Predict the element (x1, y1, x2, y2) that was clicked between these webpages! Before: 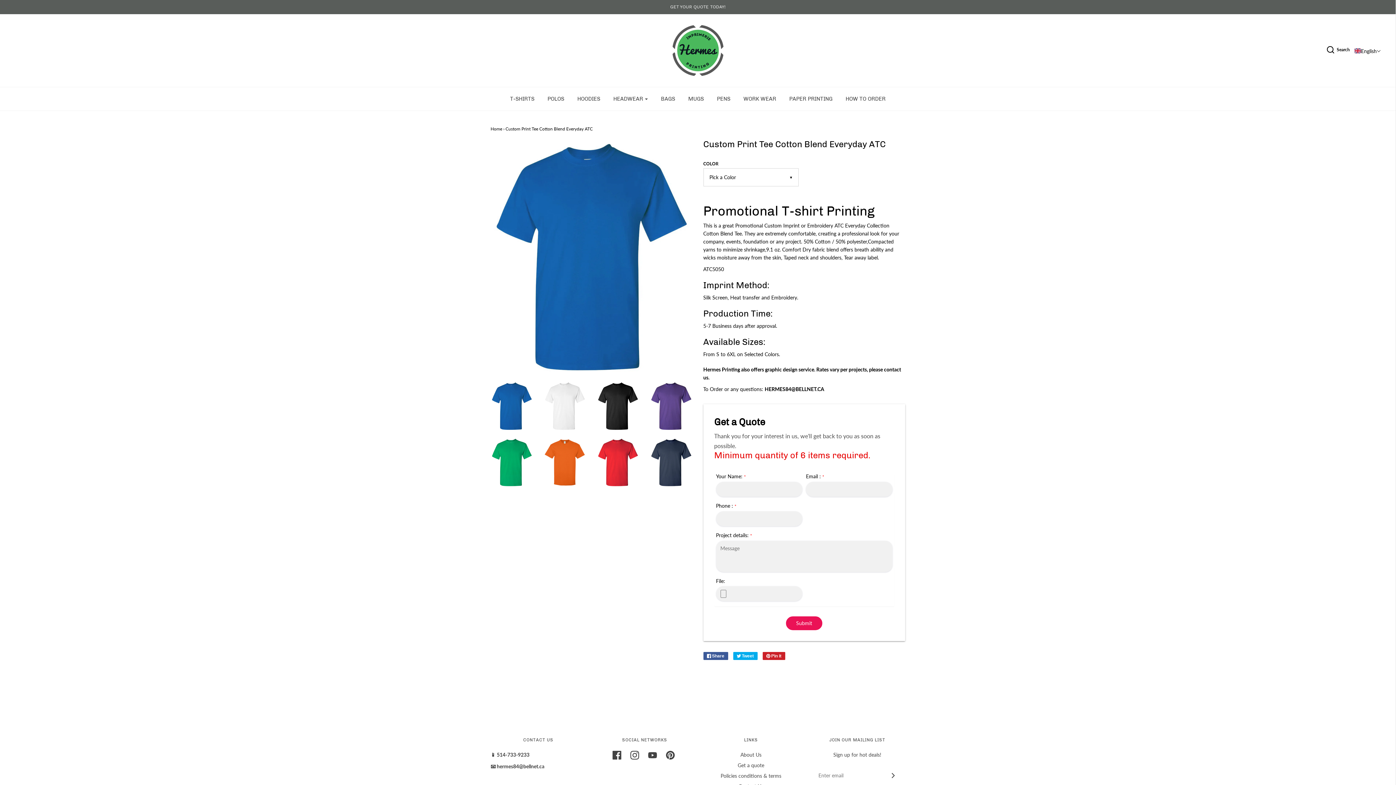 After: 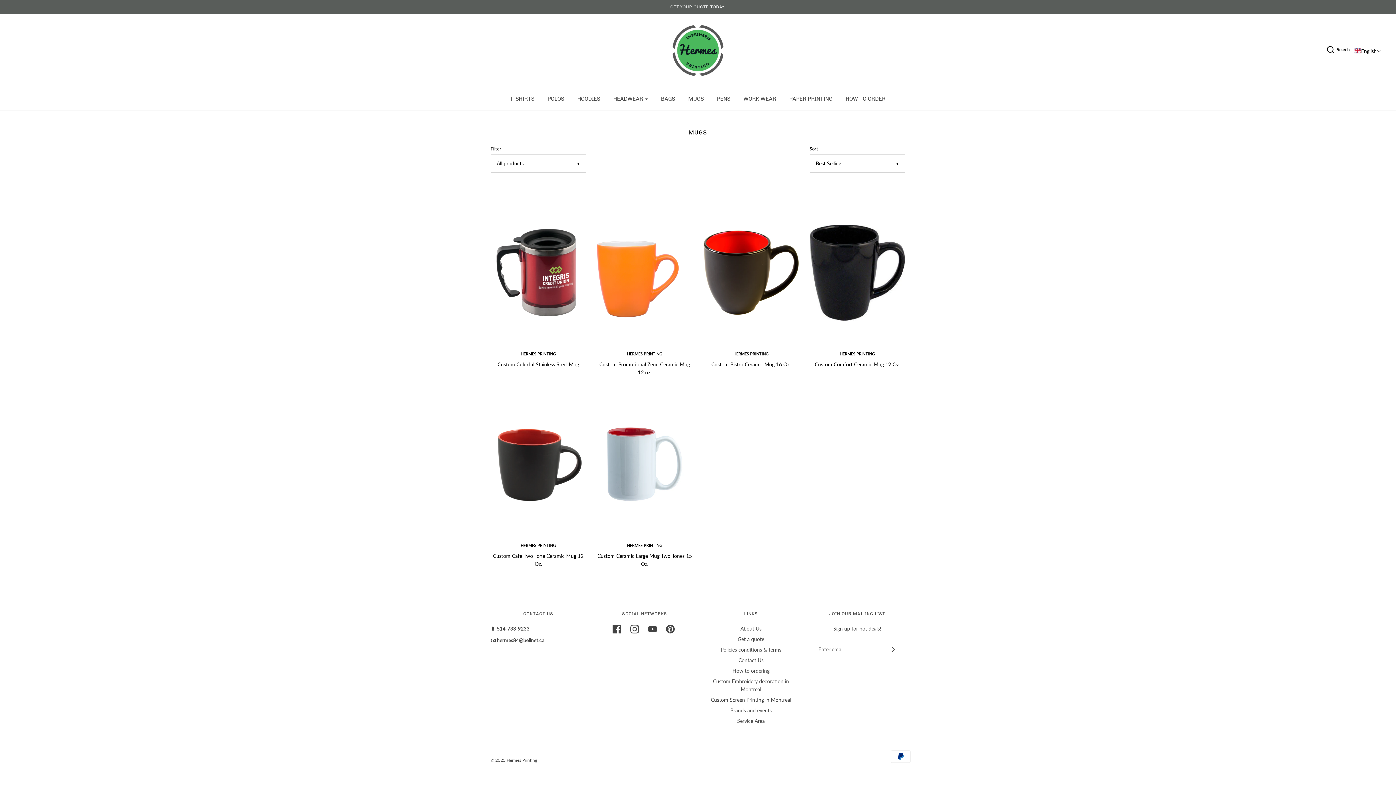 Action: label: MUGS bbox: (682, 90, 709, 106)